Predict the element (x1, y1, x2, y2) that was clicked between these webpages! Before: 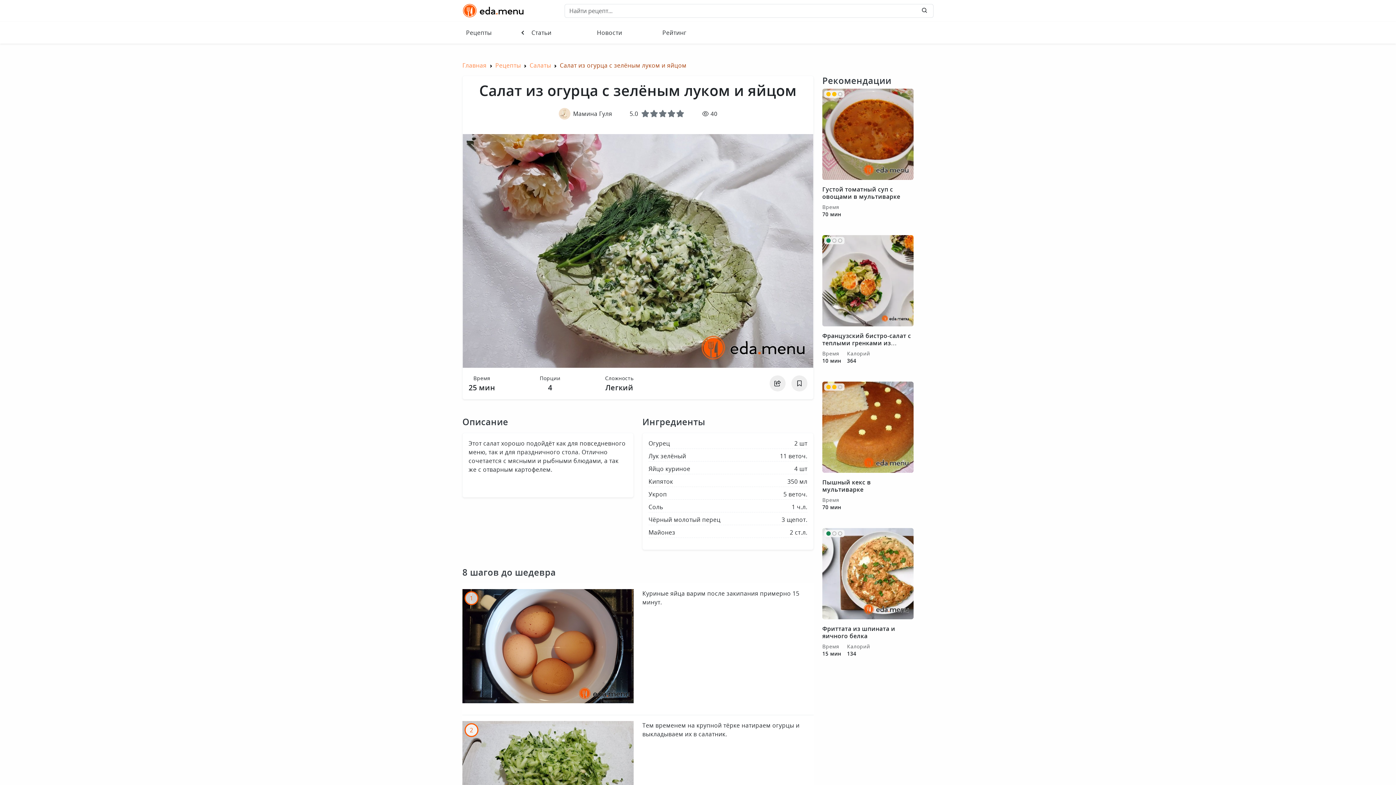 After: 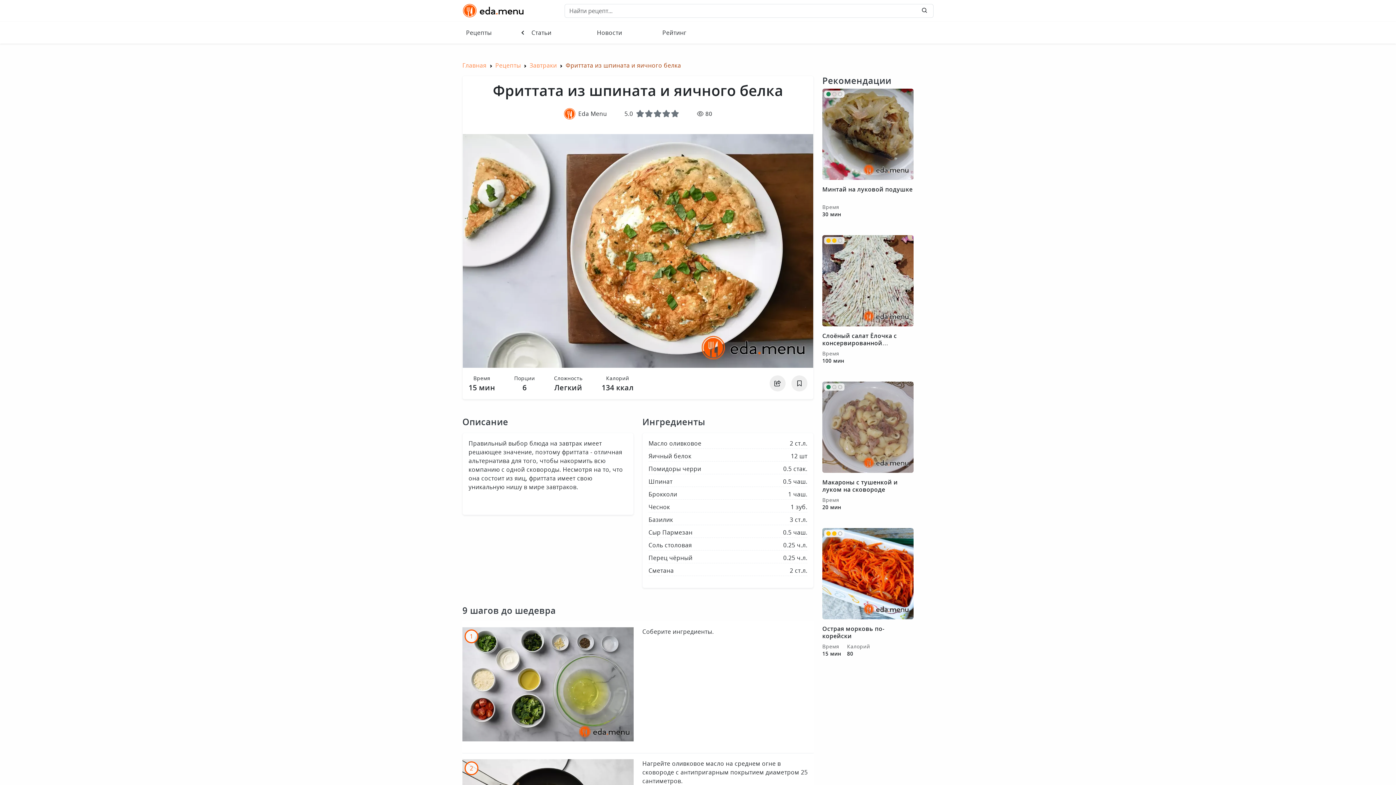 Action: bbox: (822, 528, 913, 657) label: Фриттата из шпината и яичного белка
Время
15 мин
Калорий
134